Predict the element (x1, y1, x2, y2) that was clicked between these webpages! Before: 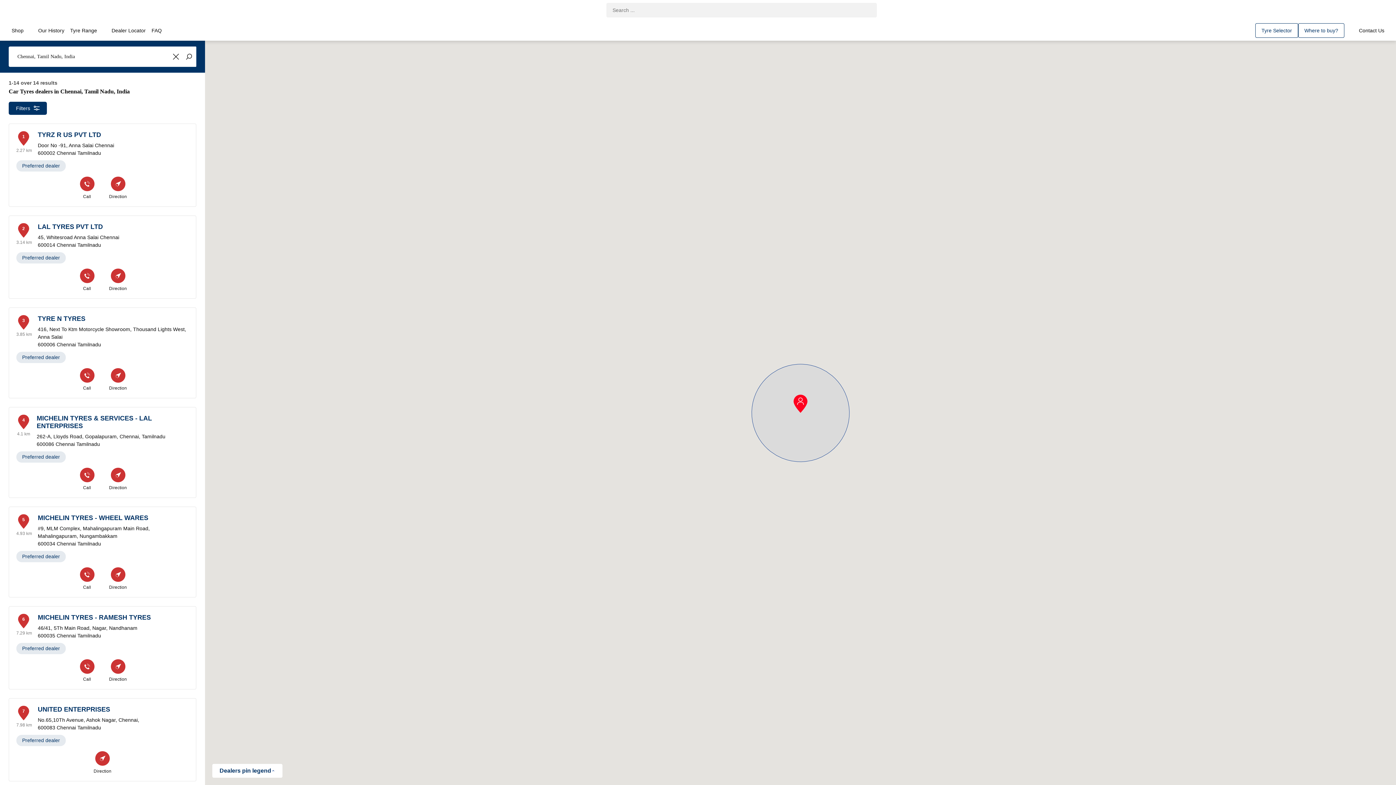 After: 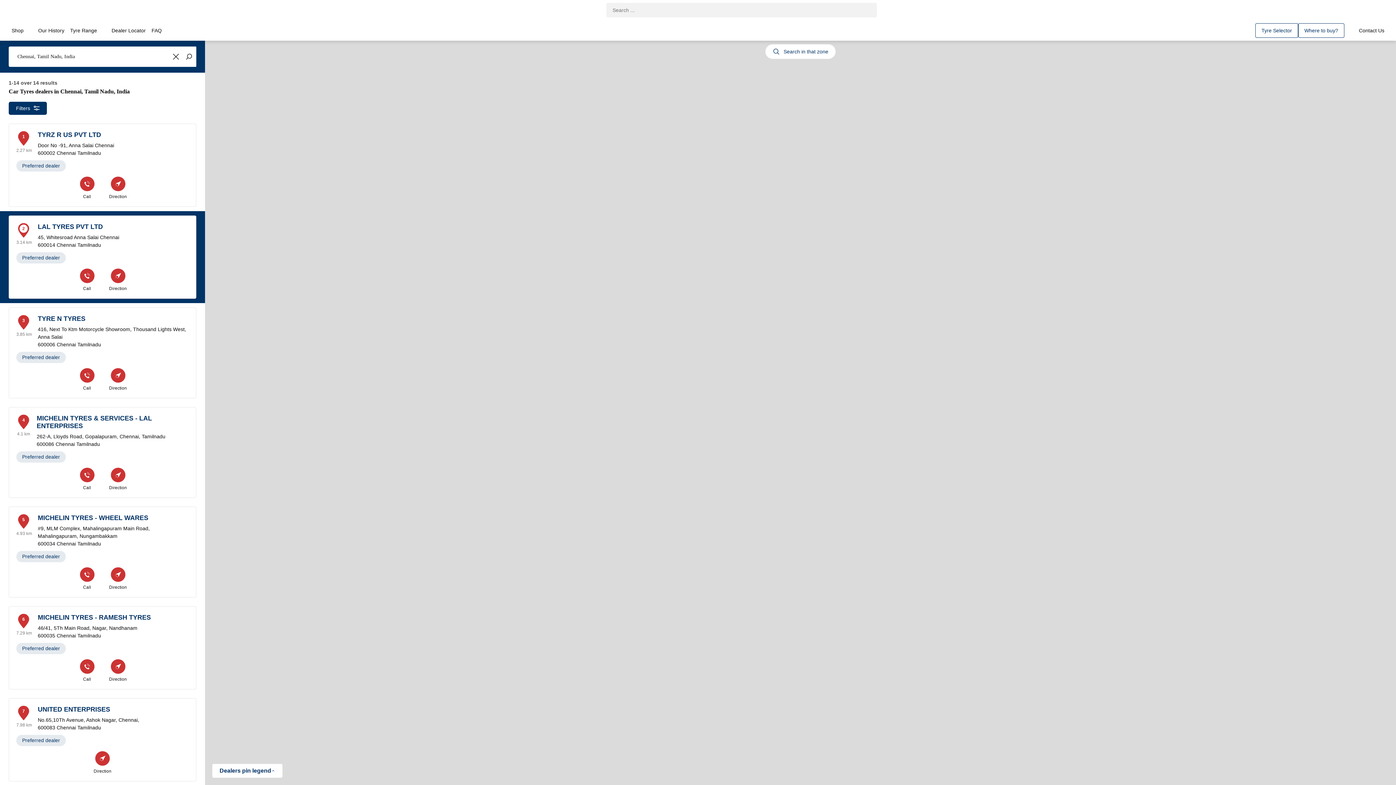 Action: label: LAL TYRES PVT LTD bbox: (37, 223, 102, 233)